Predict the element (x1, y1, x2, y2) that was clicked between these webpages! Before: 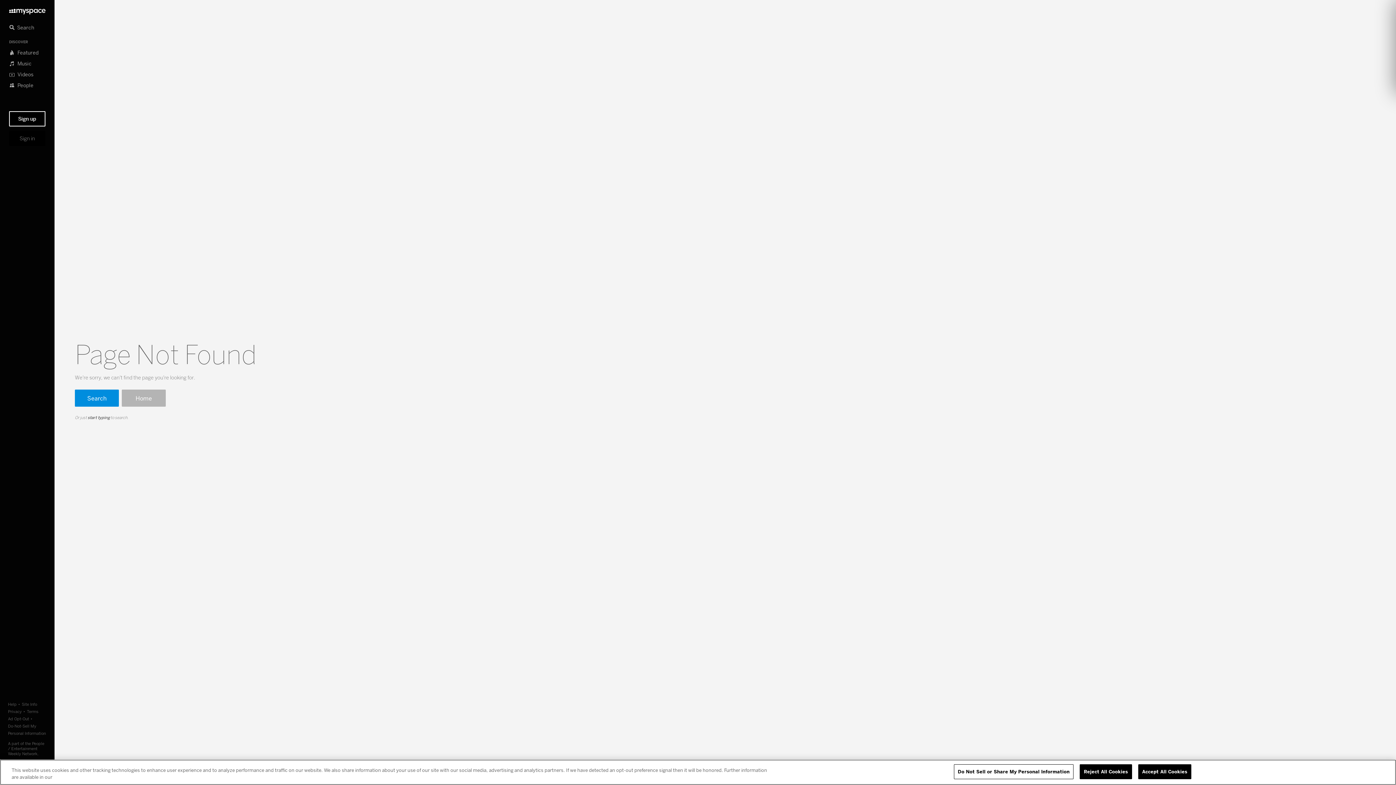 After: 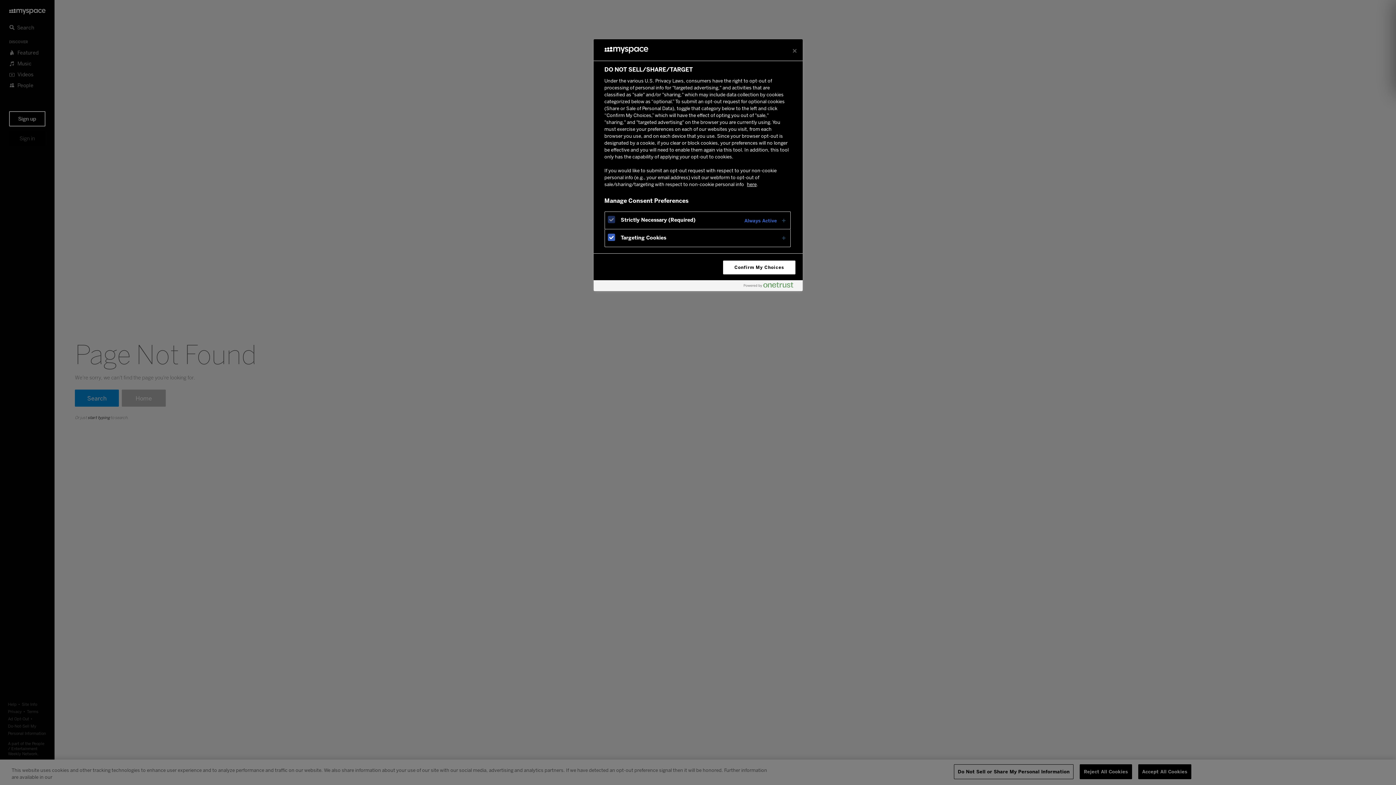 Action: label: Do Not Sell or Share My Personal Information bbox: (954, 764, 1073, 779)